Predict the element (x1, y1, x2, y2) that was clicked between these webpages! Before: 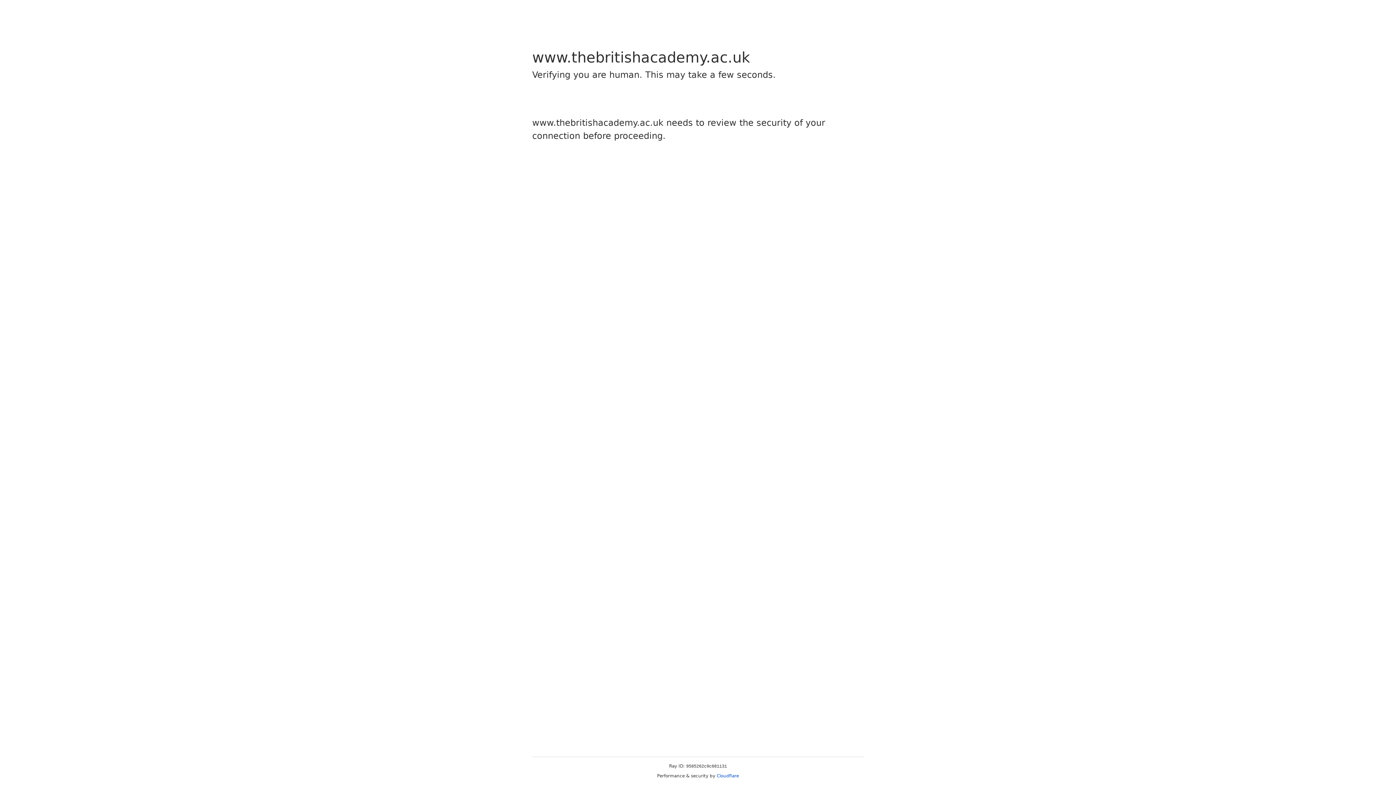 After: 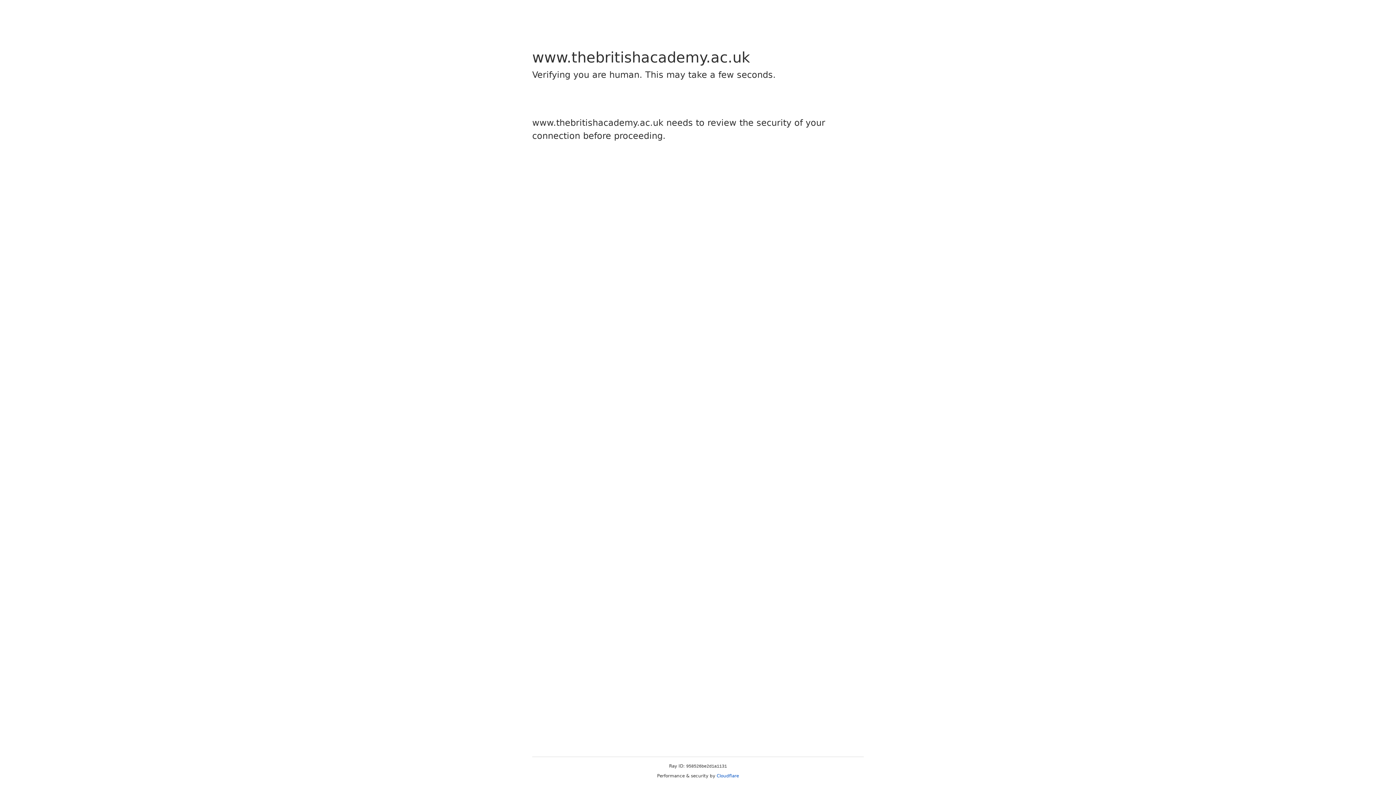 Action: bbox: (716, 773, 739, 778) label: Cloudflare